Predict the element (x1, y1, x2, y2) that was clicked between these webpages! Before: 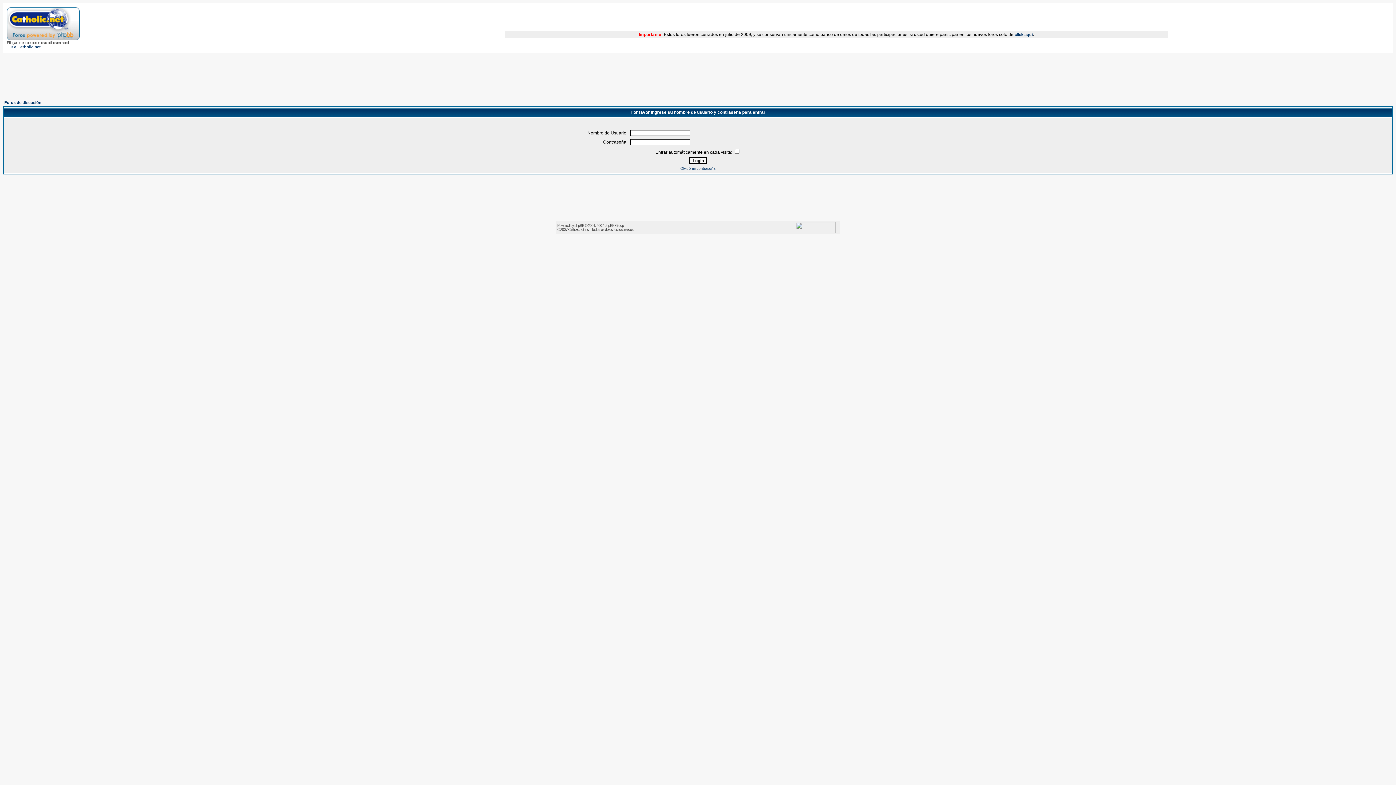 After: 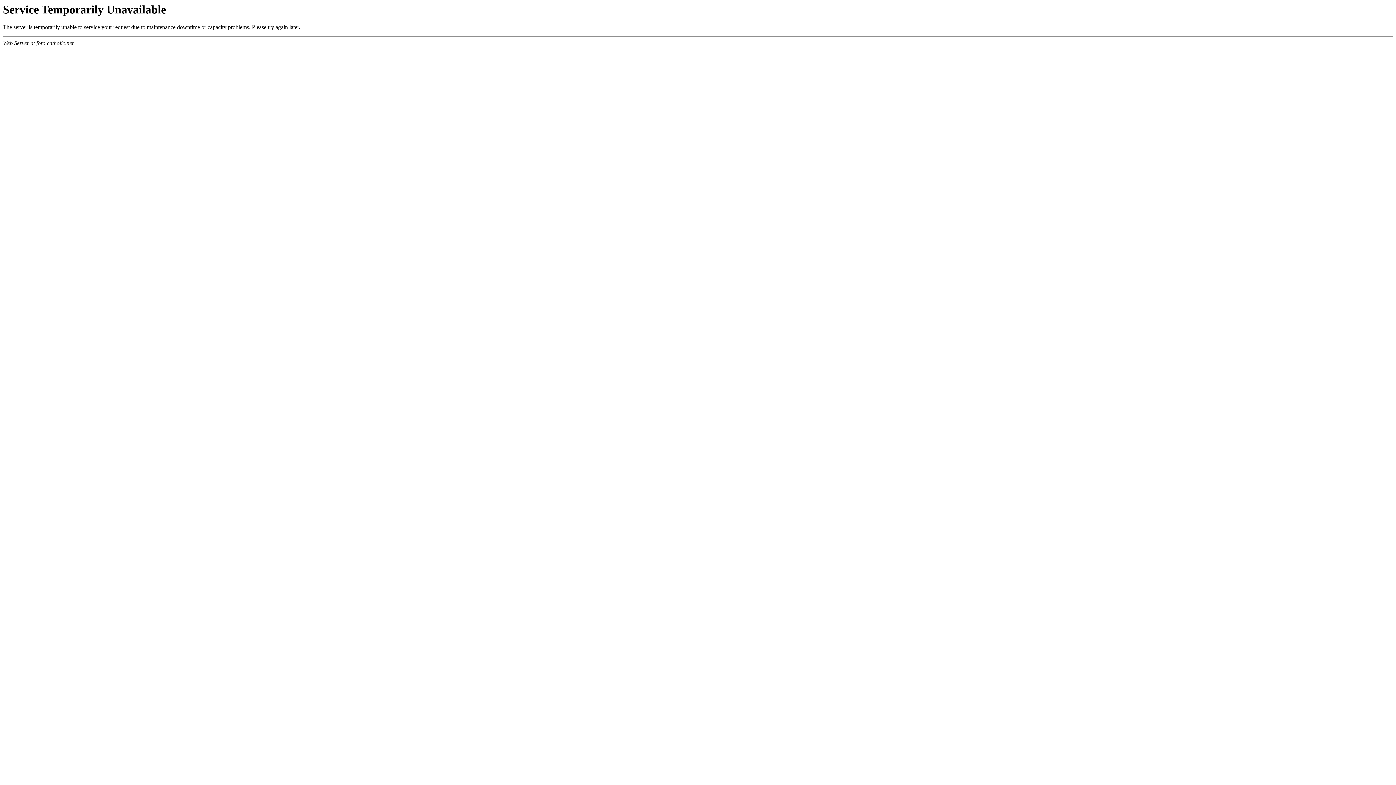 Action: label: Foros de discusión bbox: (4, 100, 41, 104)